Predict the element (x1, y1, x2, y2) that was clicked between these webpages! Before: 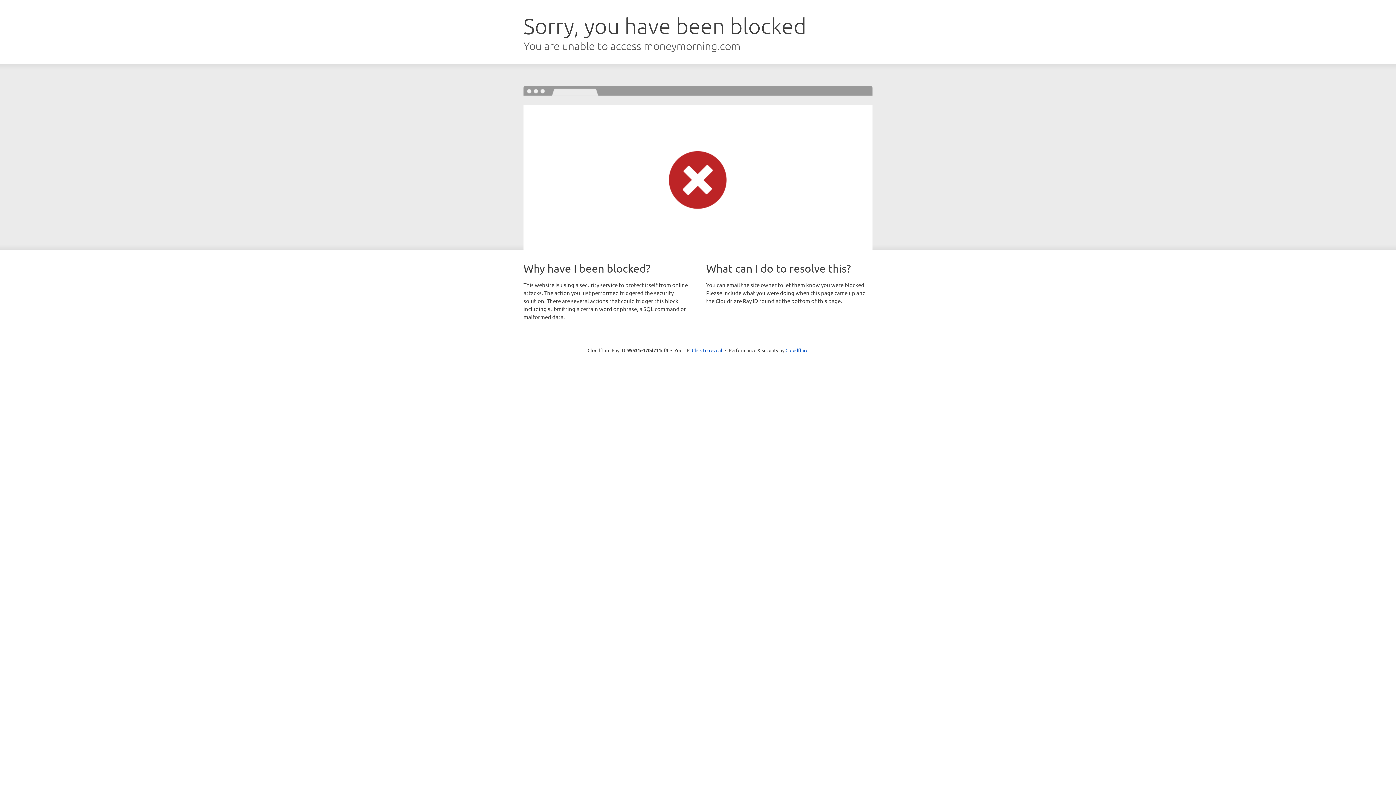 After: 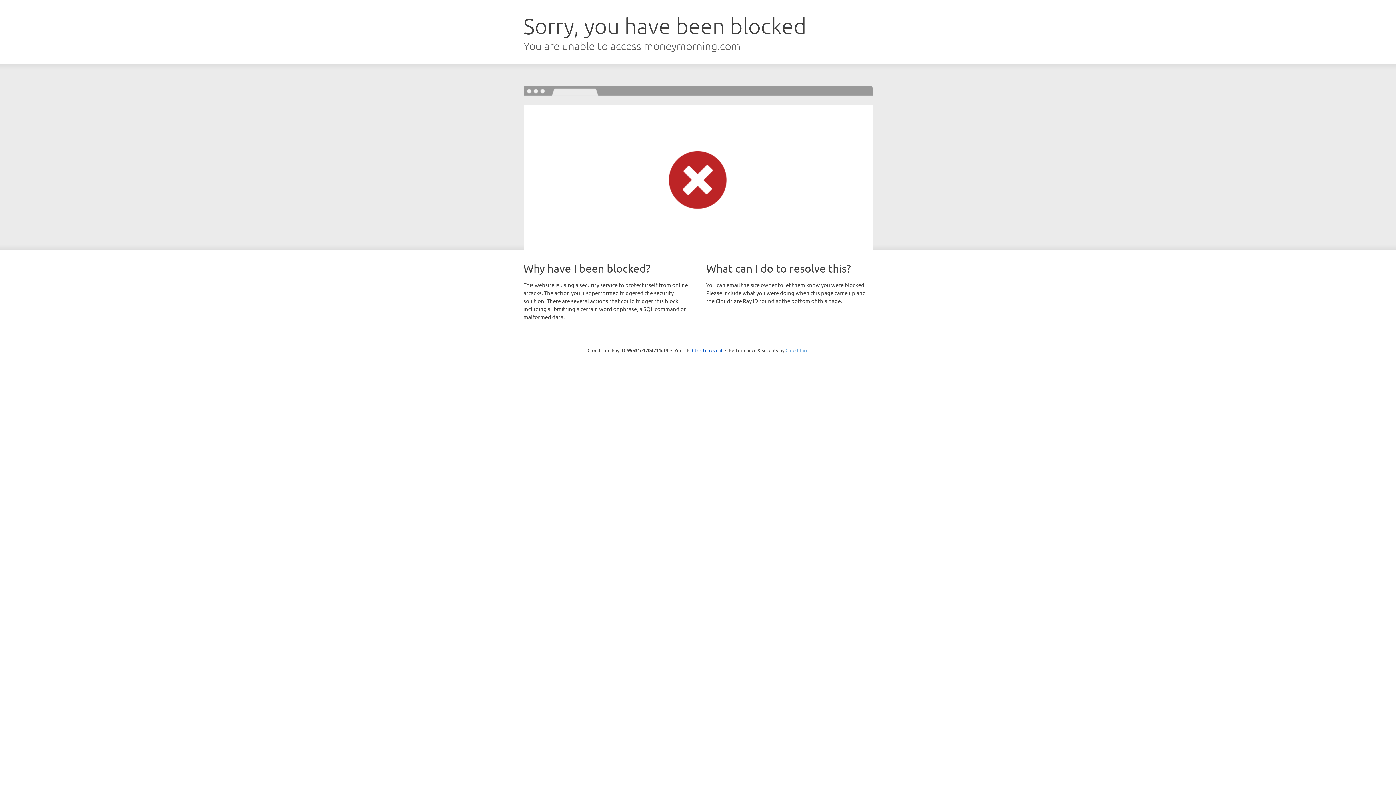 Action: label: Cloudflare bbox: (785, 347, 808, 353)